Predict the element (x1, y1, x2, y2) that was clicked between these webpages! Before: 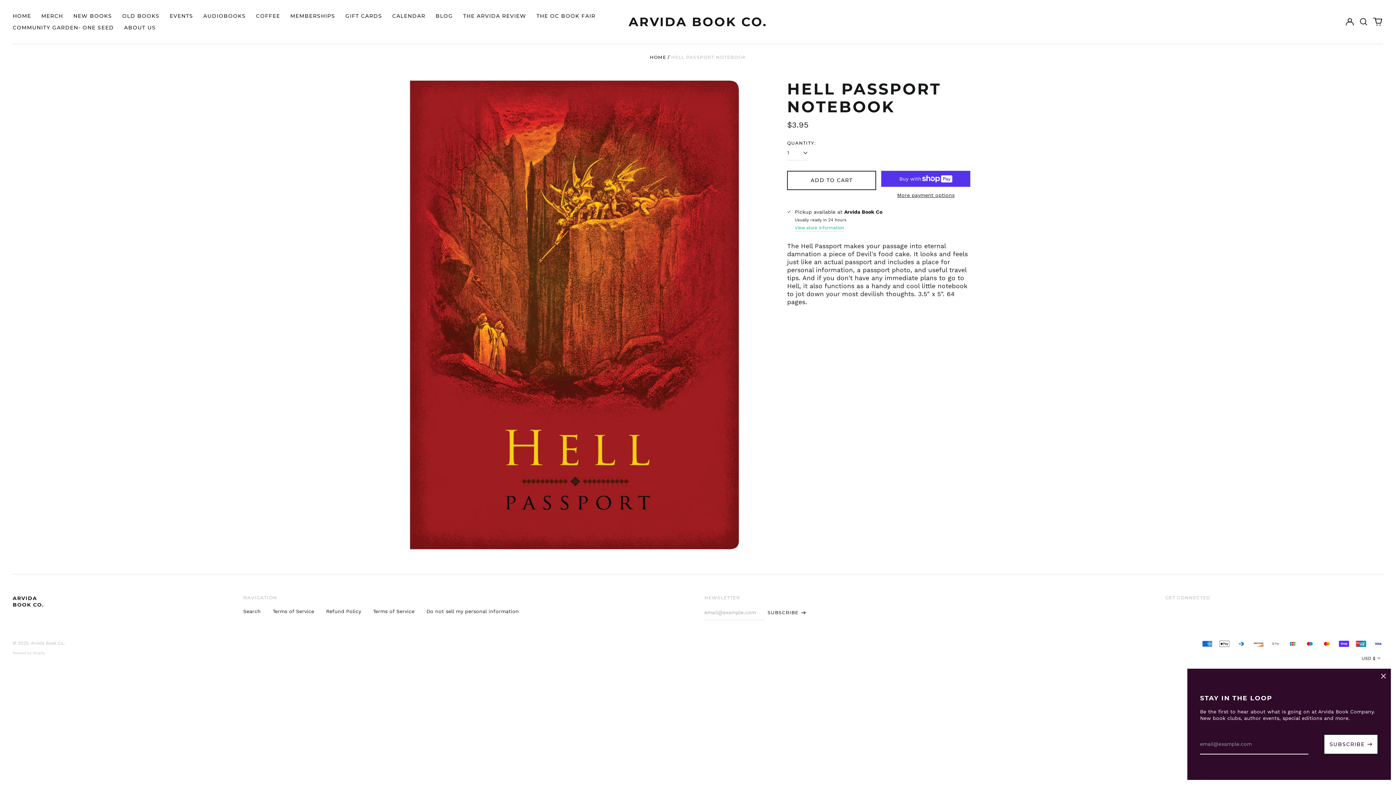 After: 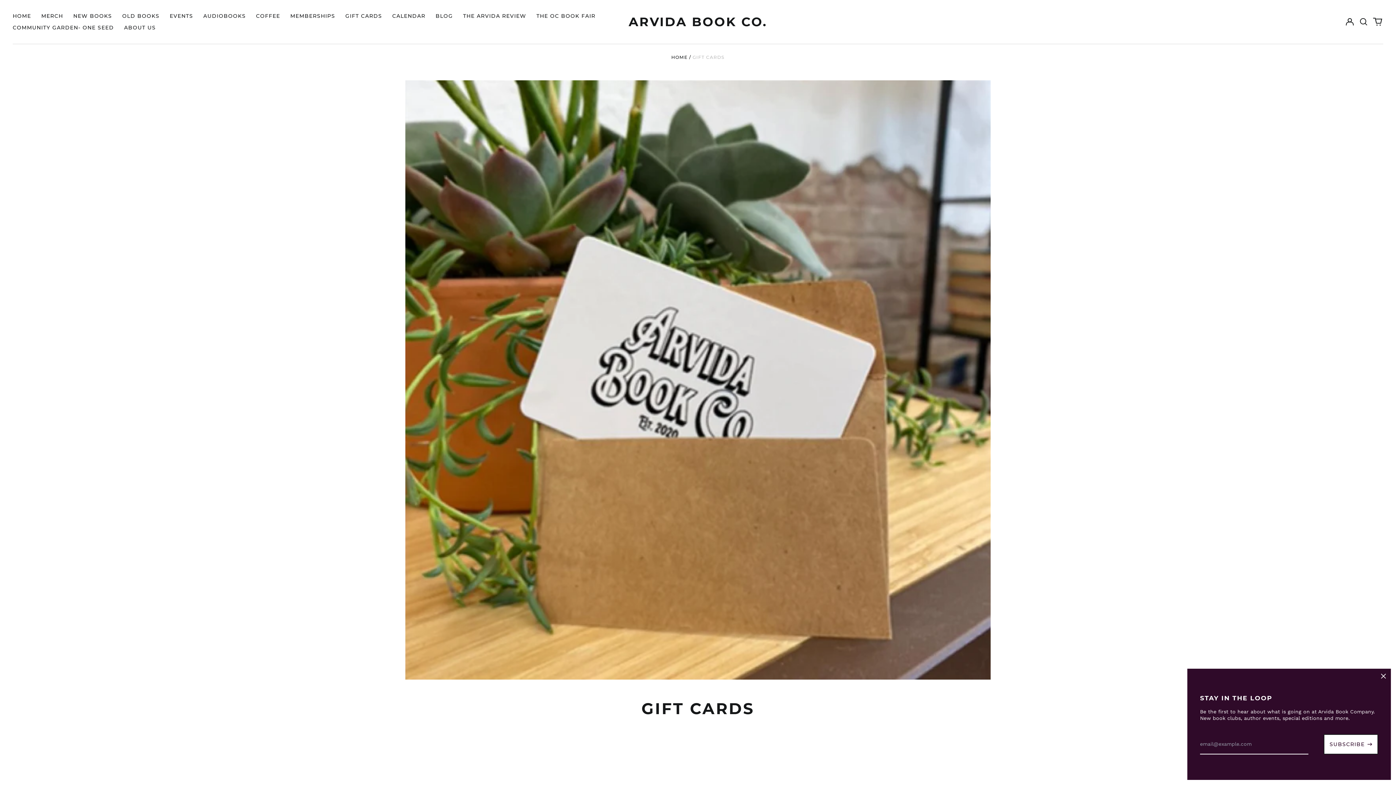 Action: bbox: (340, 10, 387, 21) label: GIFT CARDS